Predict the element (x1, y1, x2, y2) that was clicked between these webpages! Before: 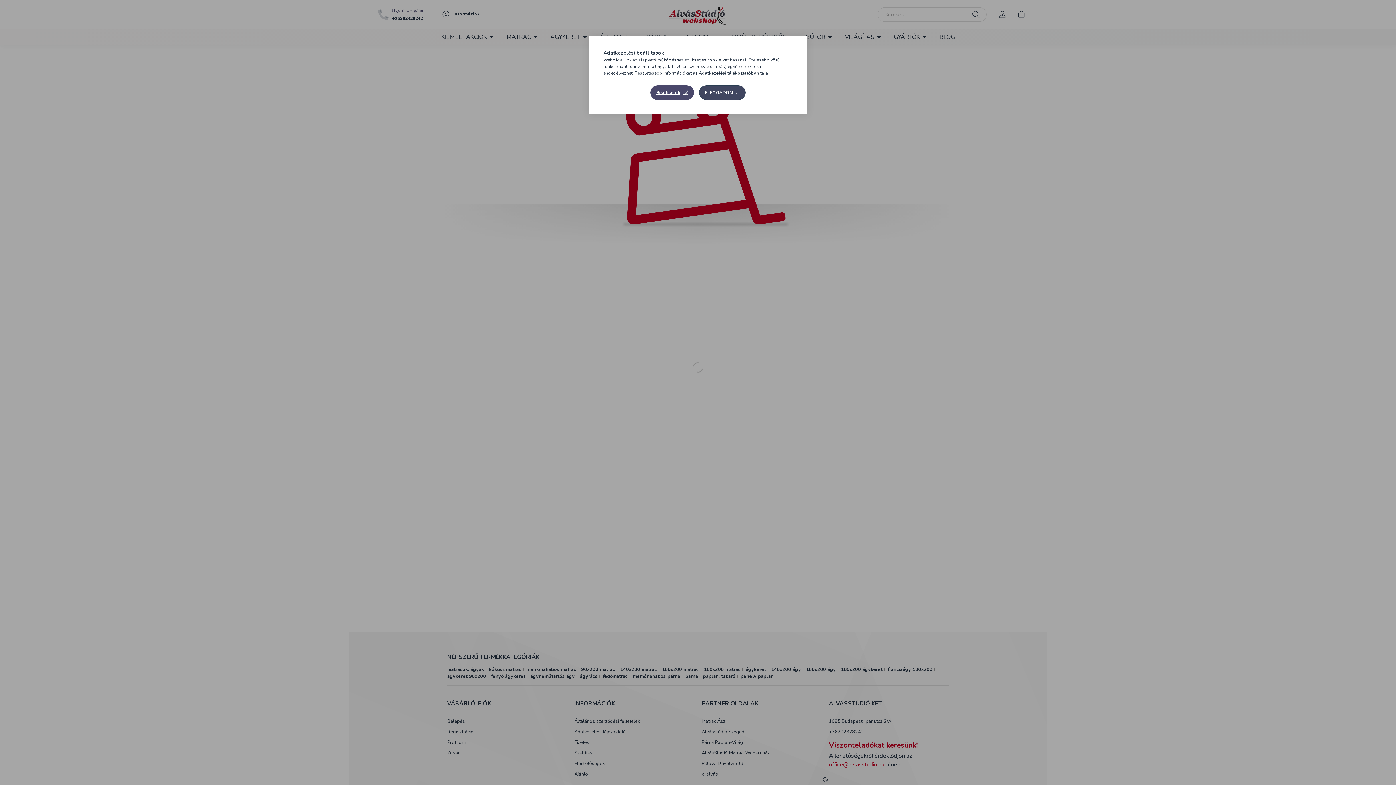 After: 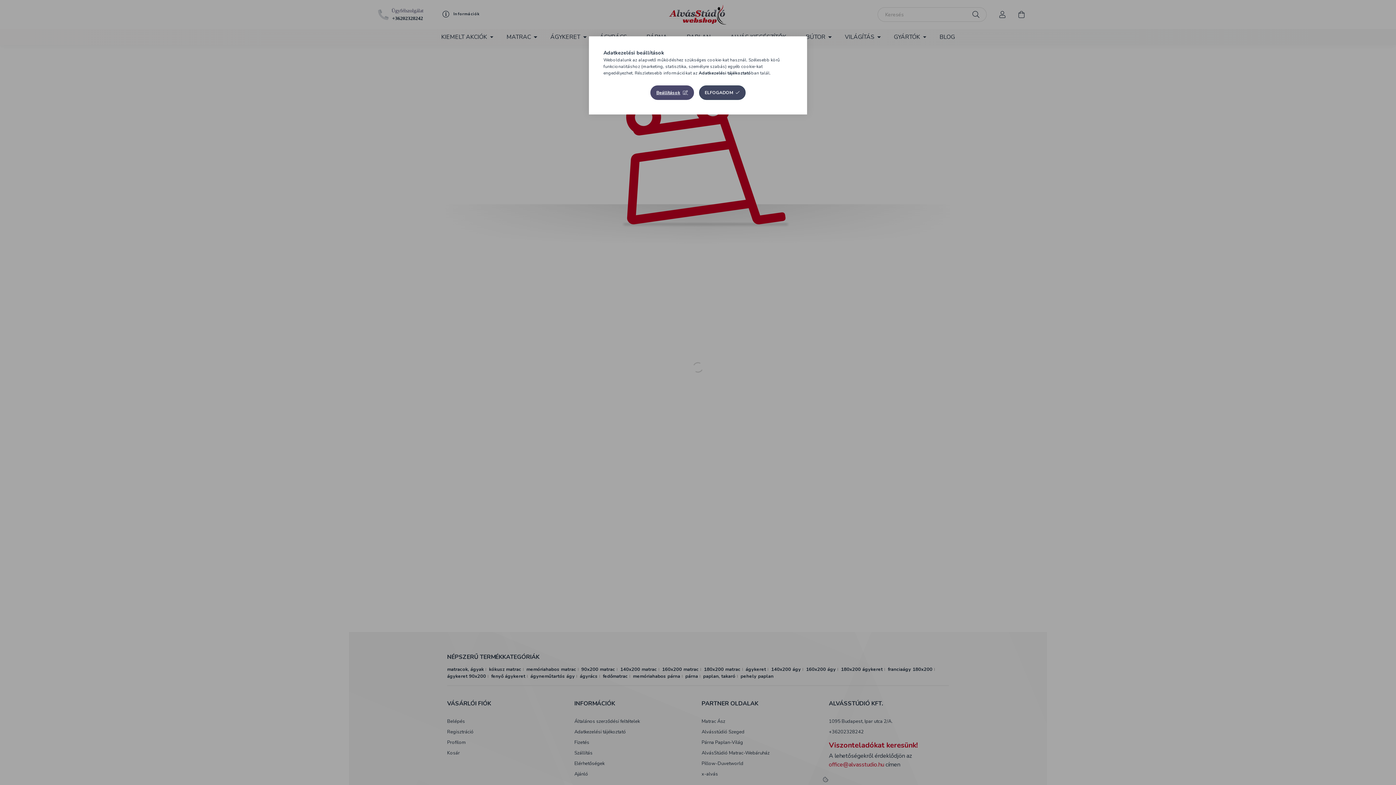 Action: bbox: (698, 70, 751, 76) label: Adatkezelési tájékoztató